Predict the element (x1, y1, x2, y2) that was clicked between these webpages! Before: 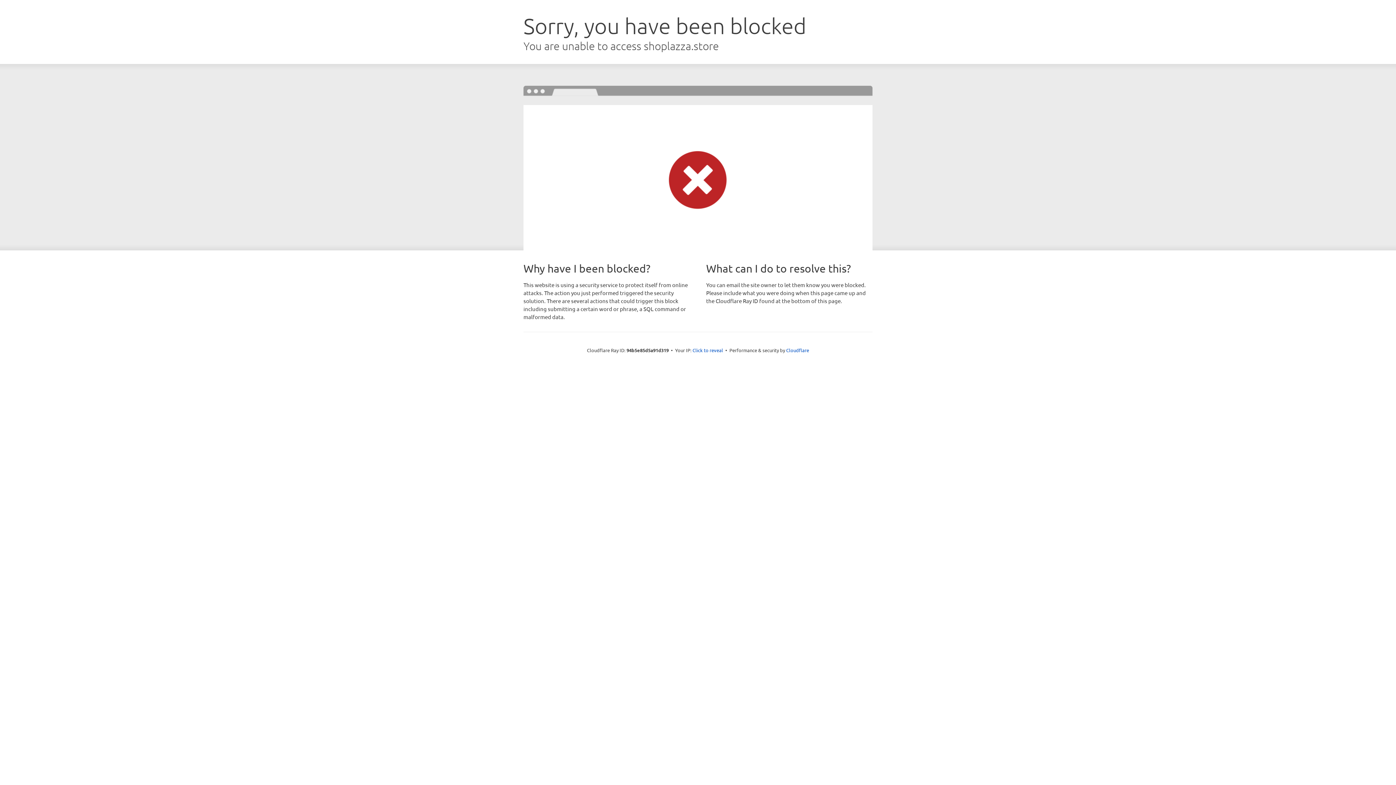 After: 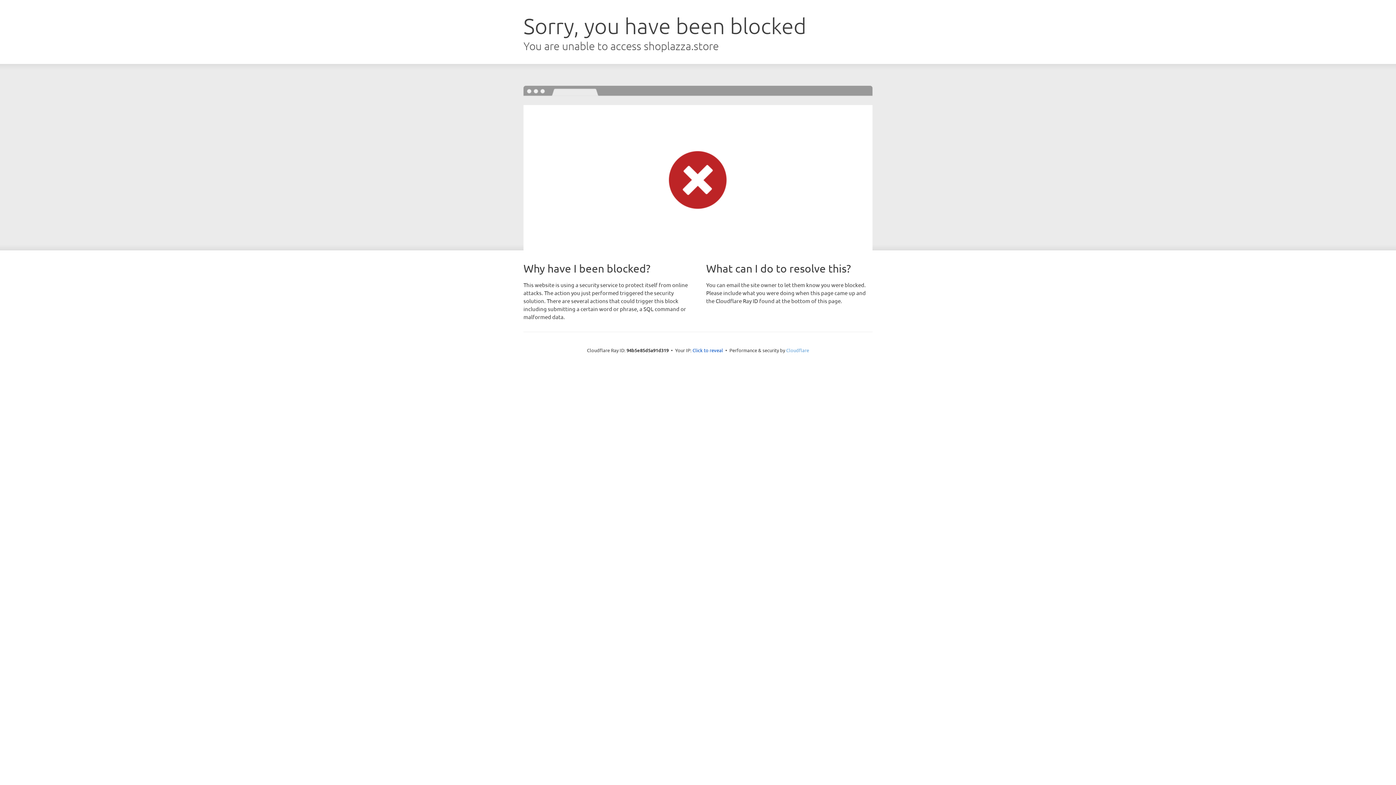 Action: label: Cloudflare bbox: (786, 347, 809, 353)